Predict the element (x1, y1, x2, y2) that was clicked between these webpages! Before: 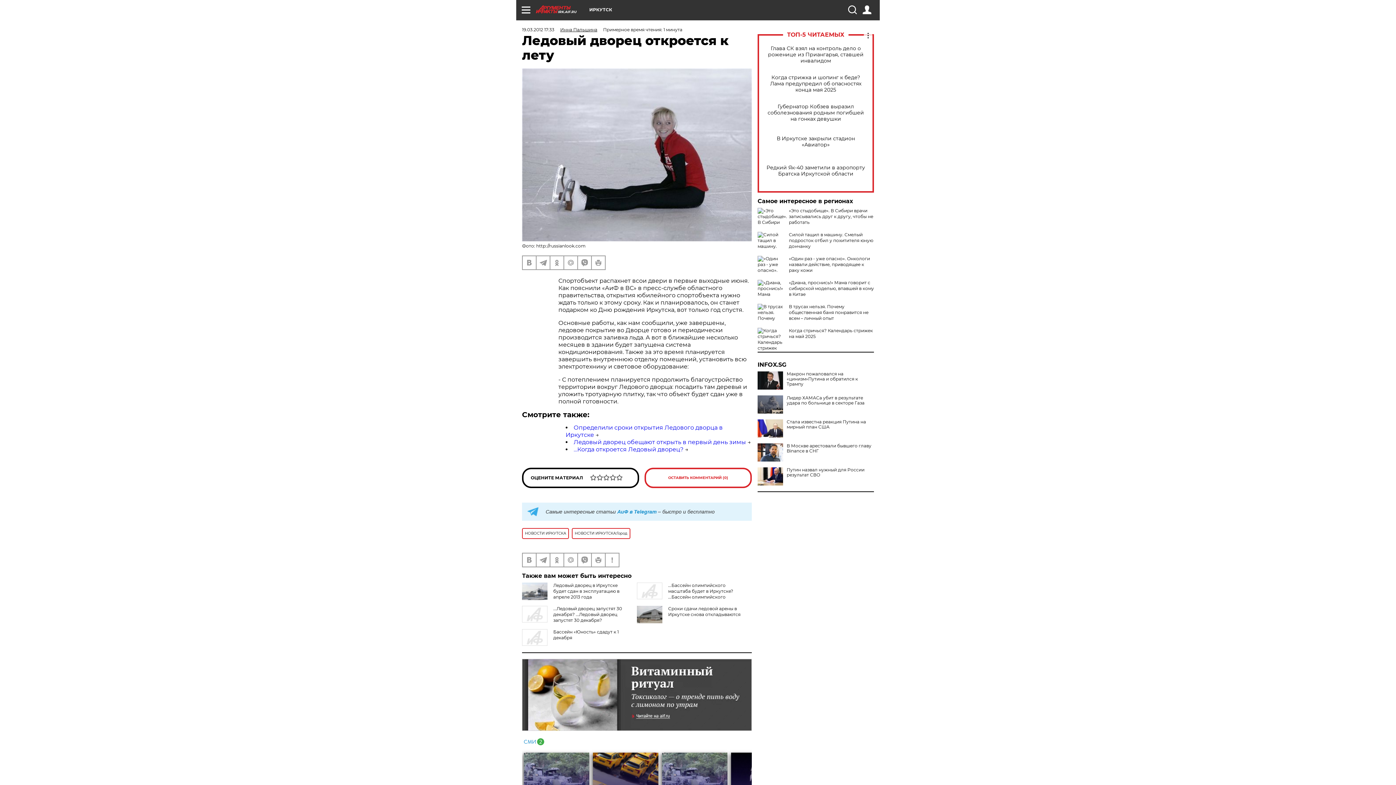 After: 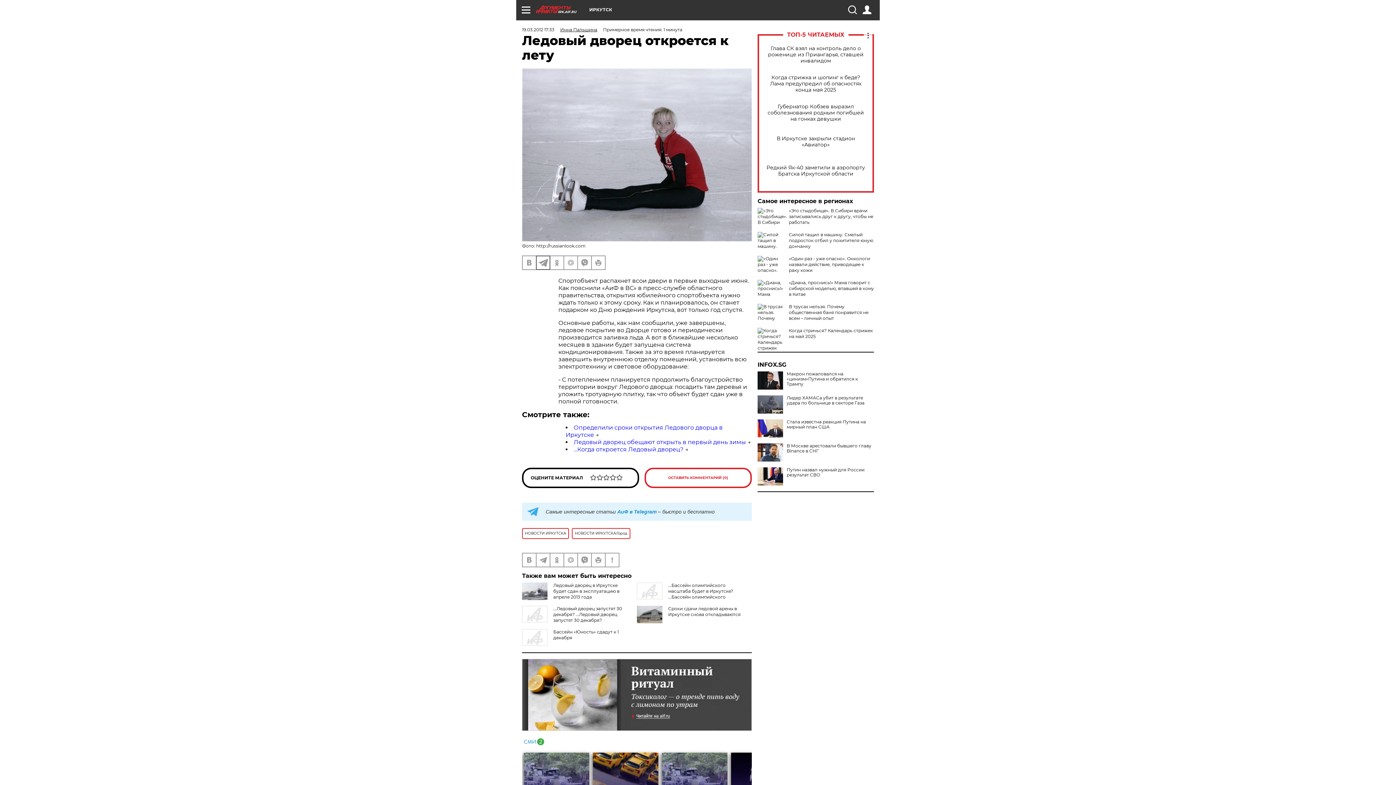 Action: bbox: (536, 256, 549, 269)